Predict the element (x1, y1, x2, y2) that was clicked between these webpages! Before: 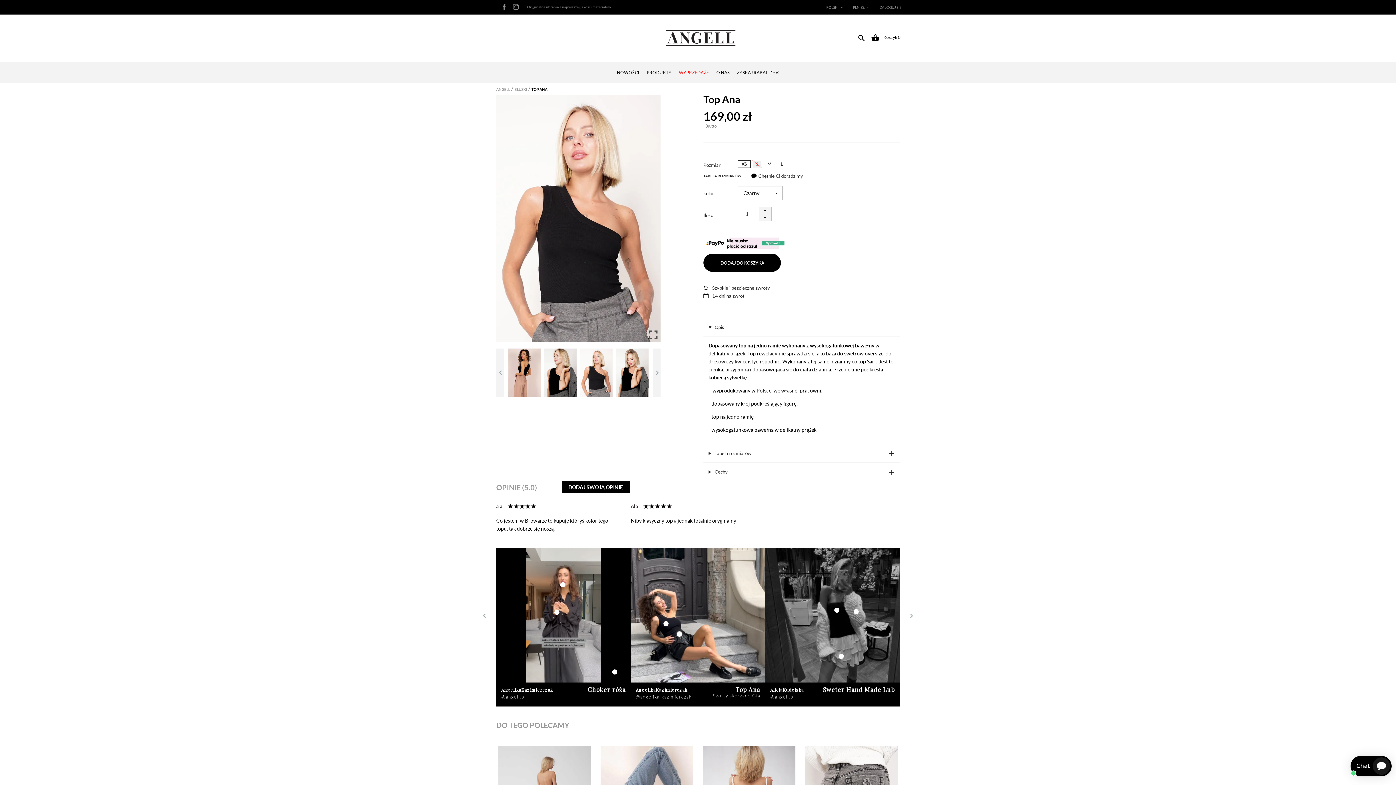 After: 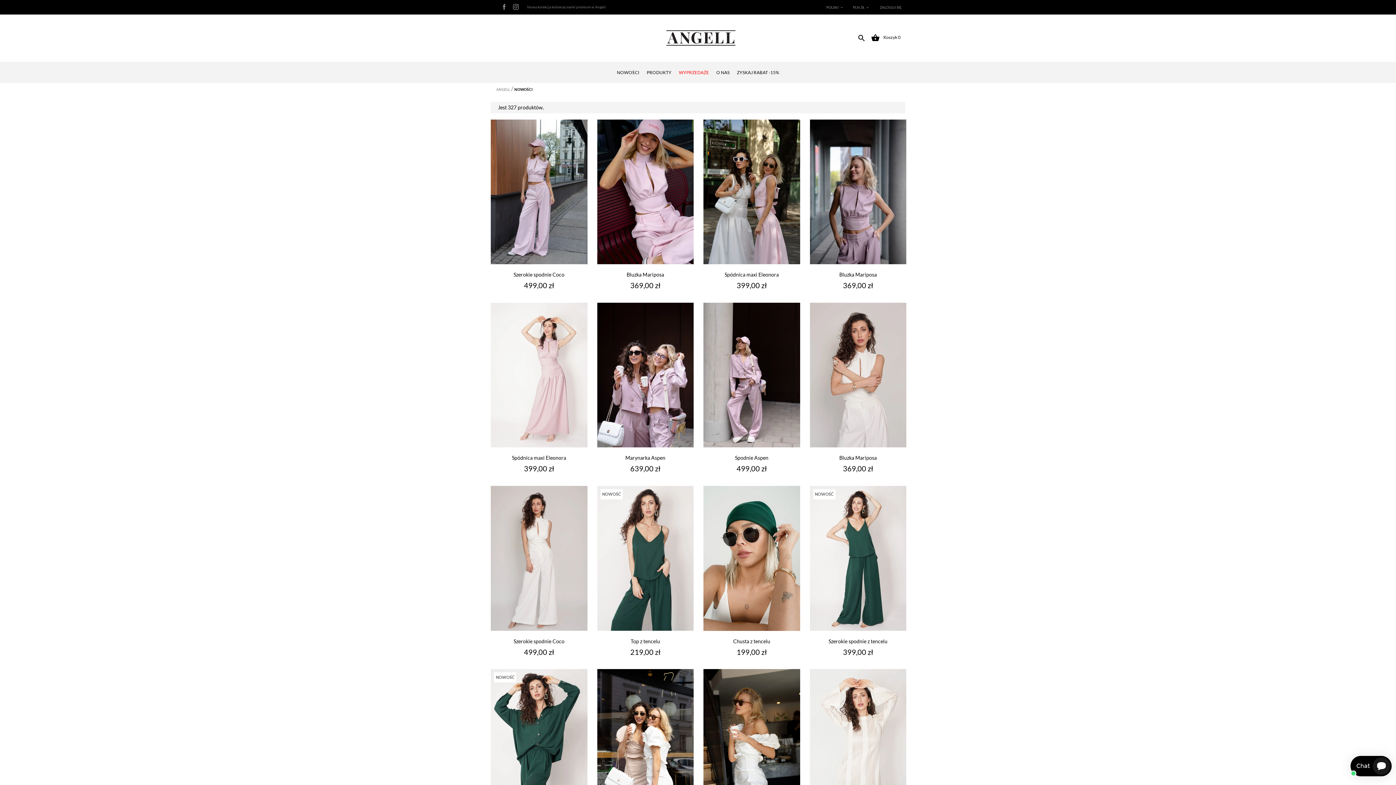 Action: bbox: (613, 61, 643, 82) label: NOWOŚCI